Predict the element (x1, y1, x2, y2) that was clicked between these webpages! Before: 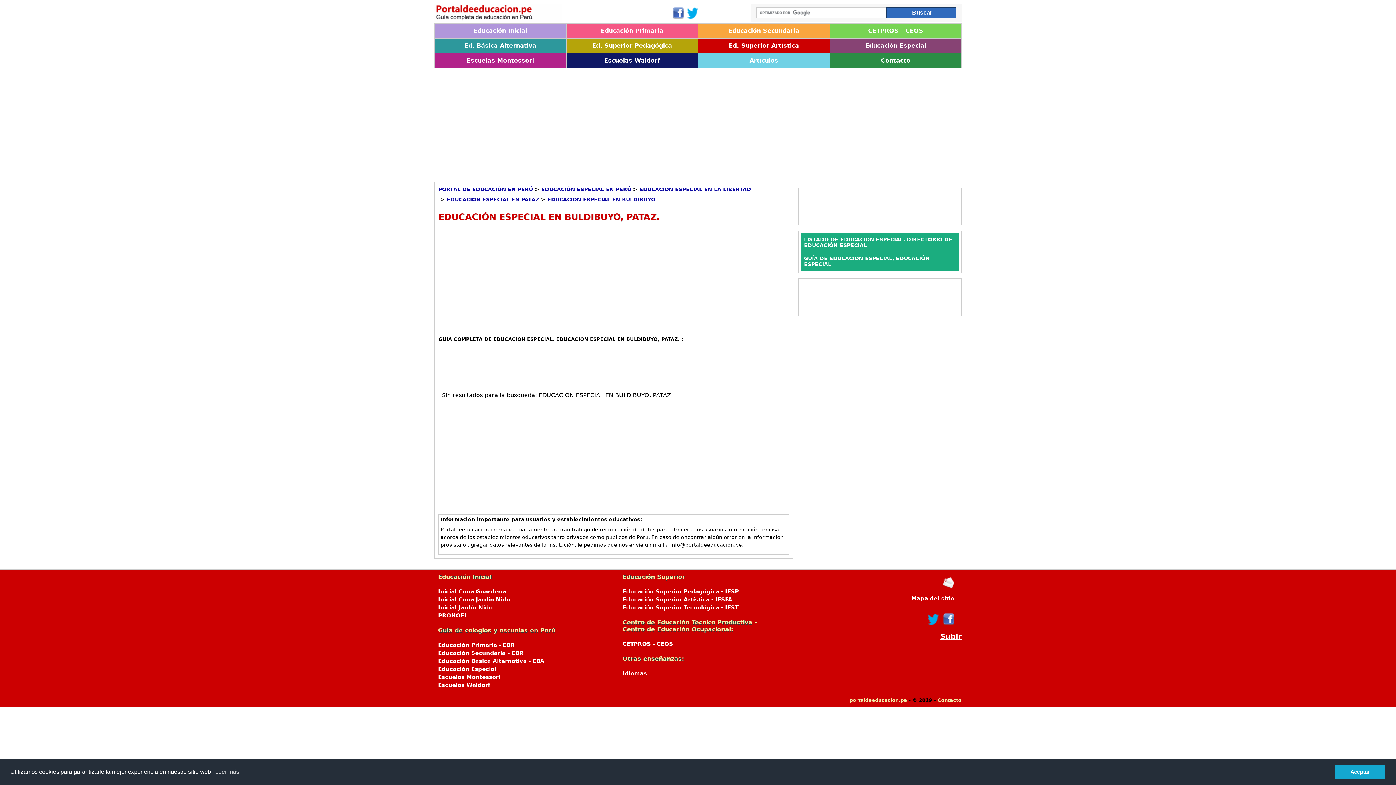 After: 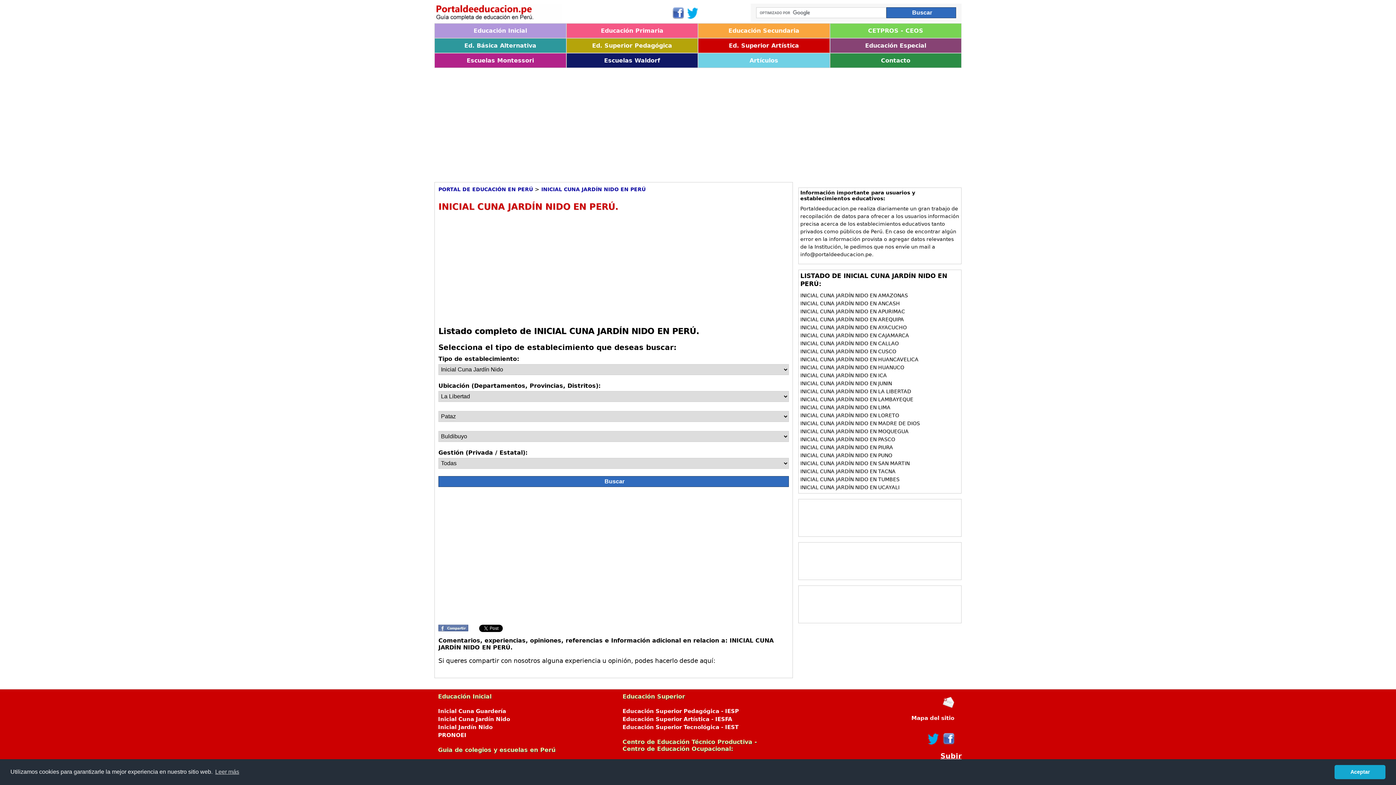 Action: label: Inicial Cuna Jardín Nido bbox: (438, 596, 510, 603)